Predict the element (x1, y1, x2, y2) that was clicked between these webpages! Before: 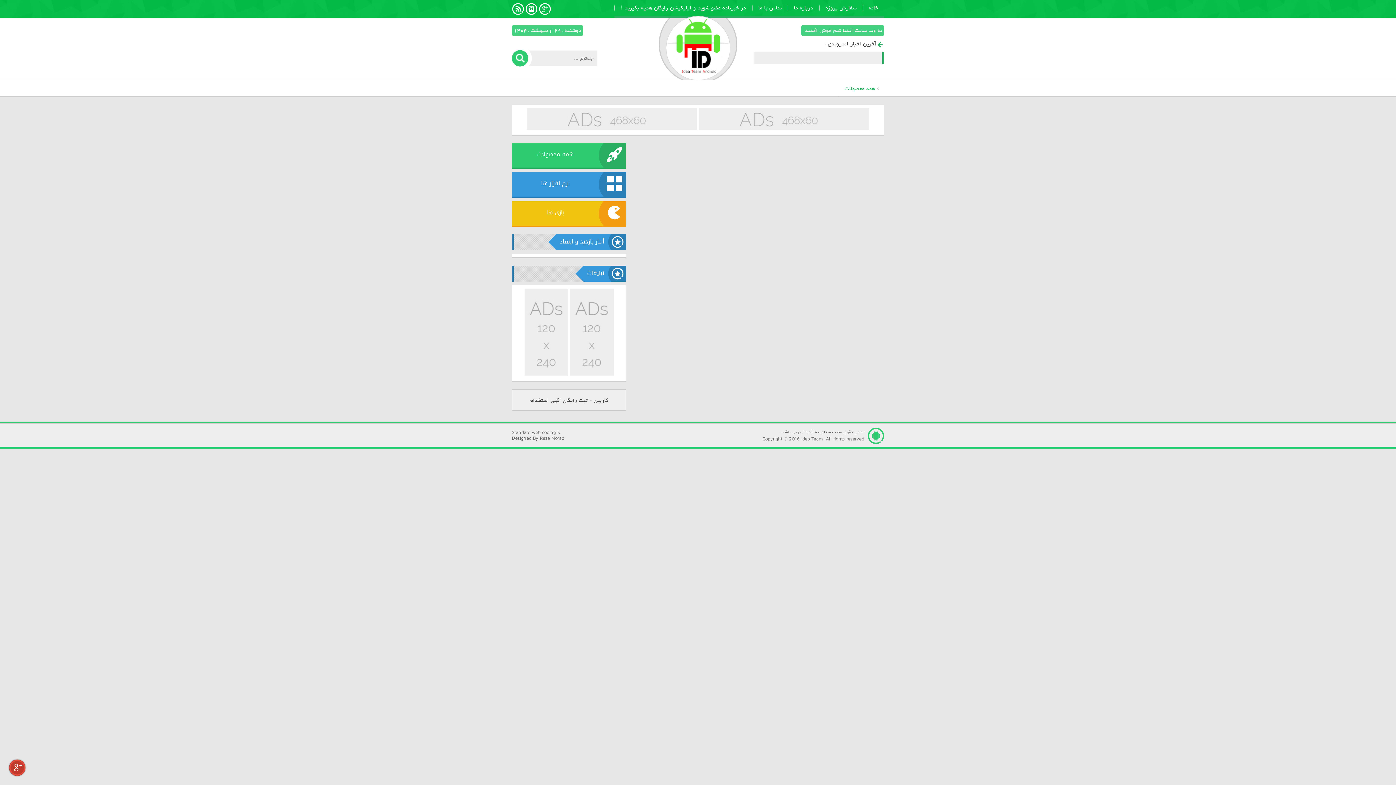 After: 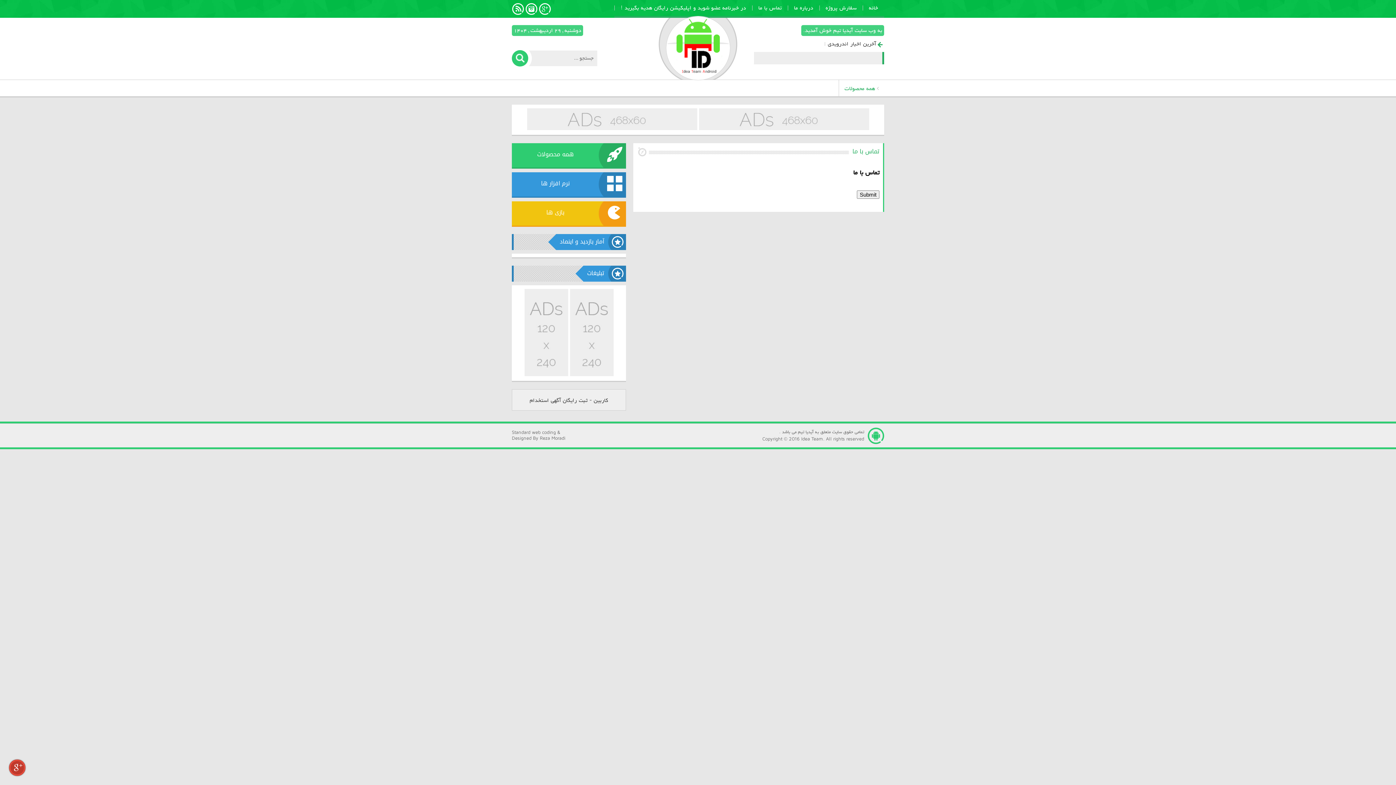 Action: label: تماس با ما bbox: (758, 4, 781, 10)